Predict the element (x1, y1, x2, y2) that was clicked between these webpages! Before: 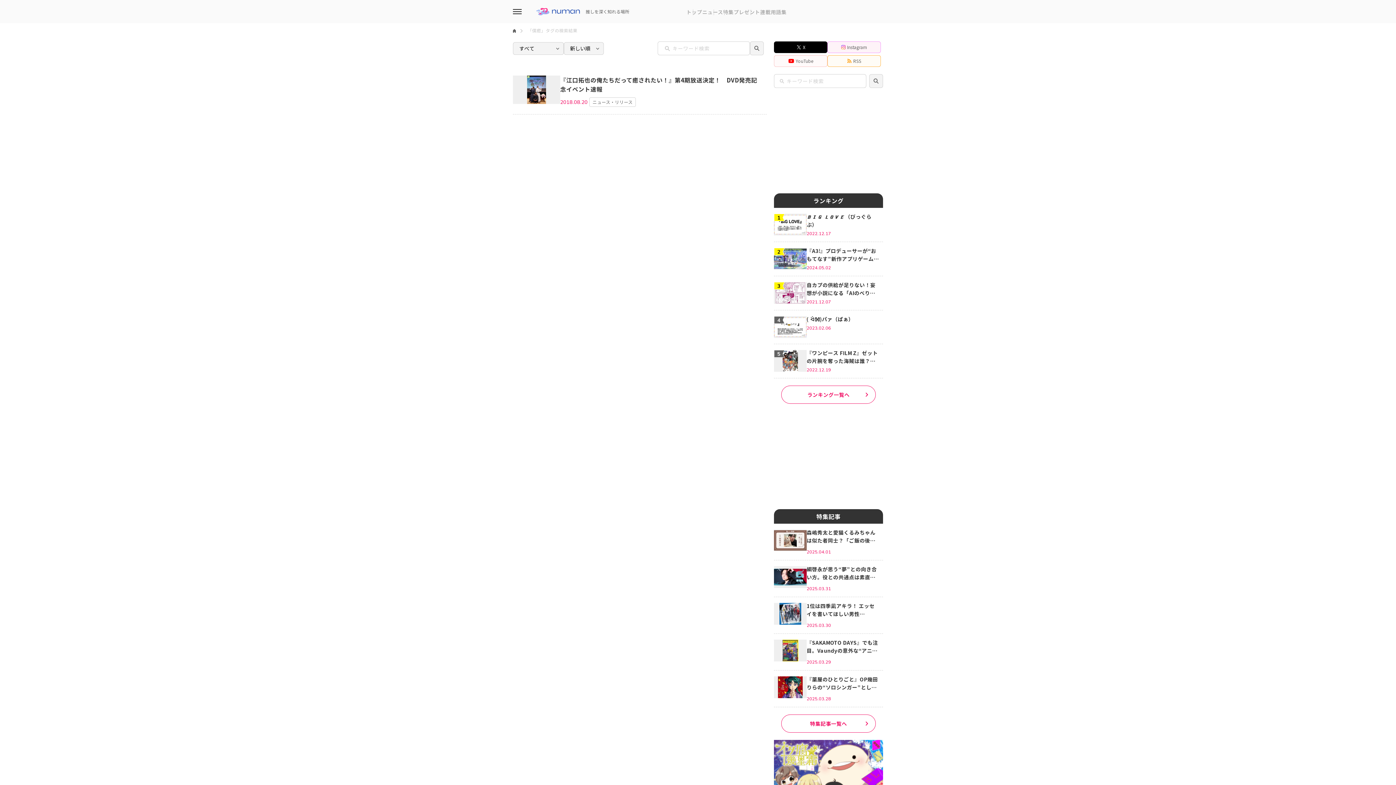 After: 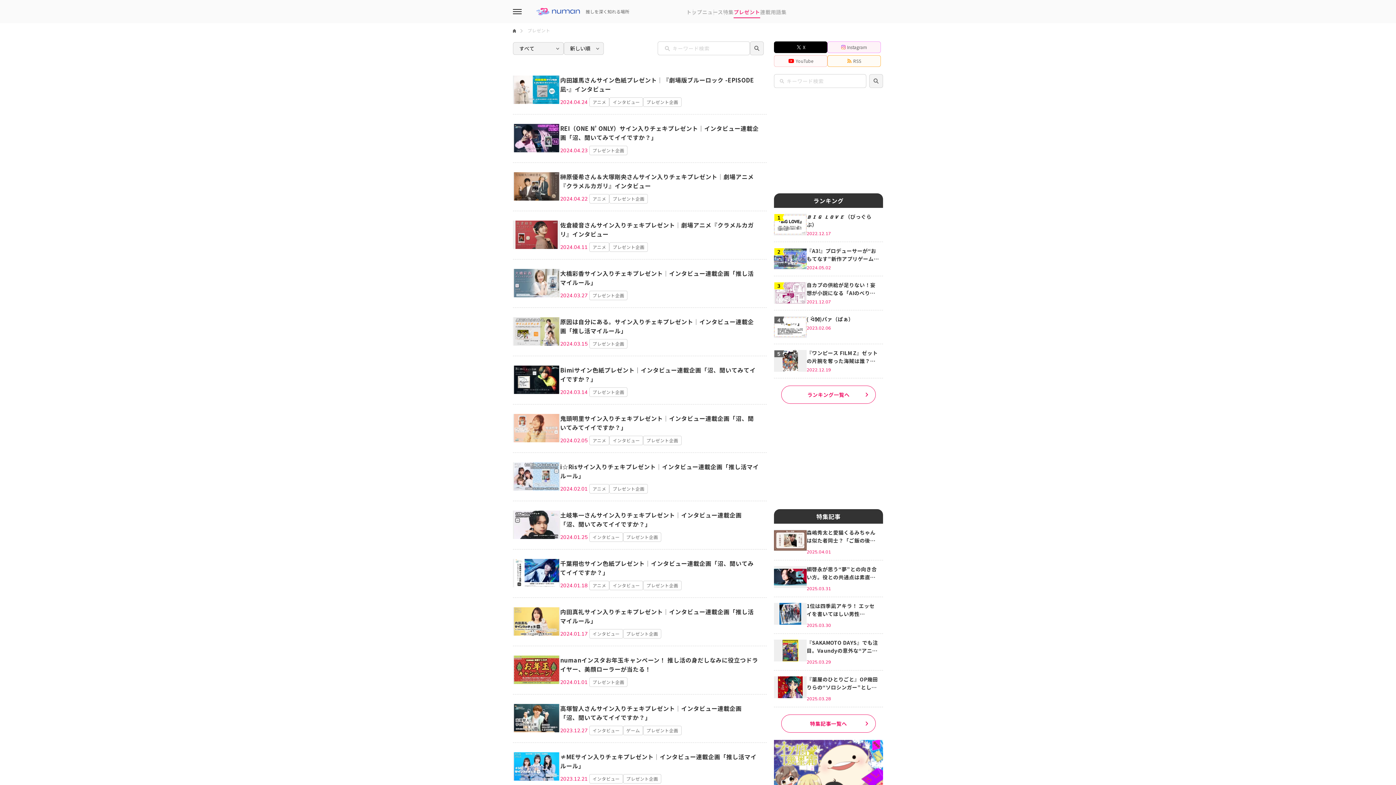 Action: label: プレゼント bbox: (733, 9, 760, 14)